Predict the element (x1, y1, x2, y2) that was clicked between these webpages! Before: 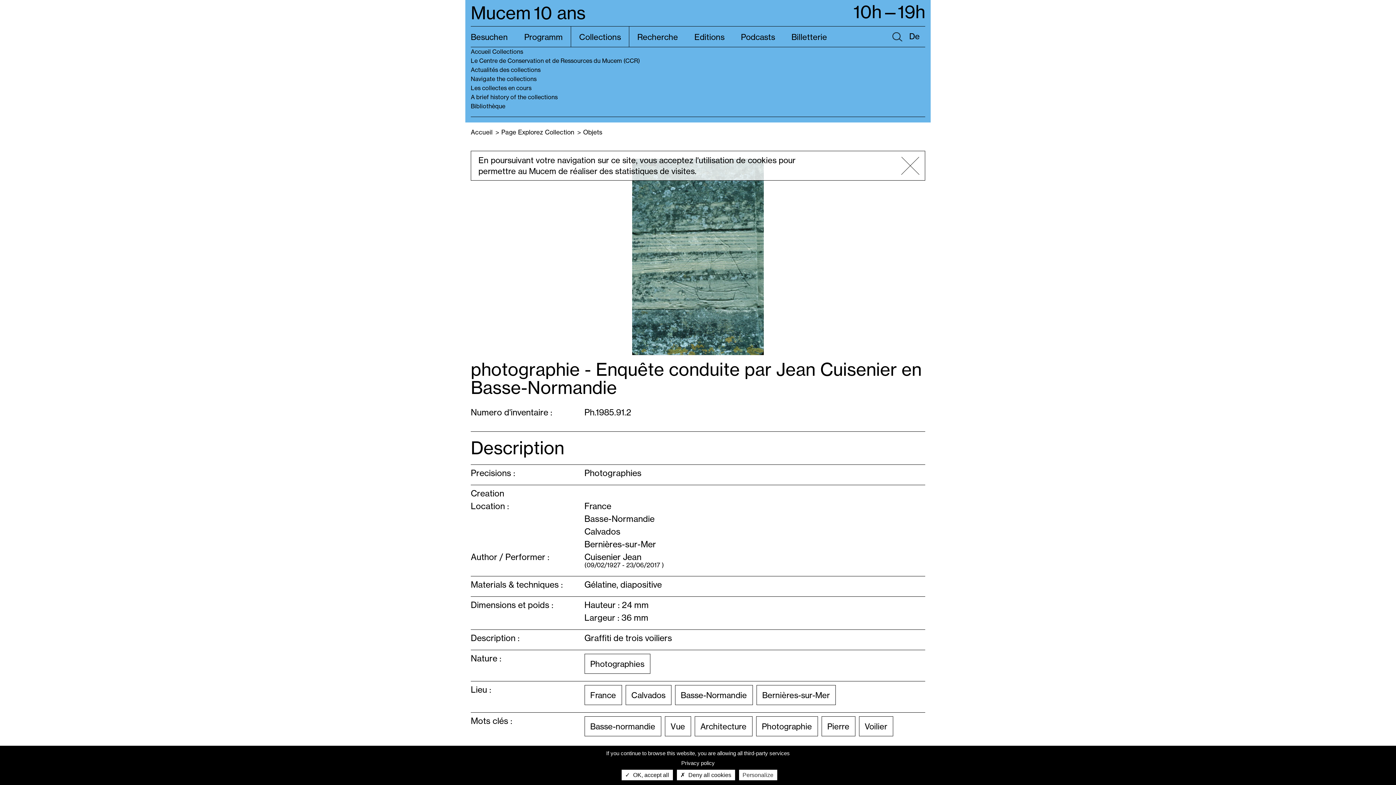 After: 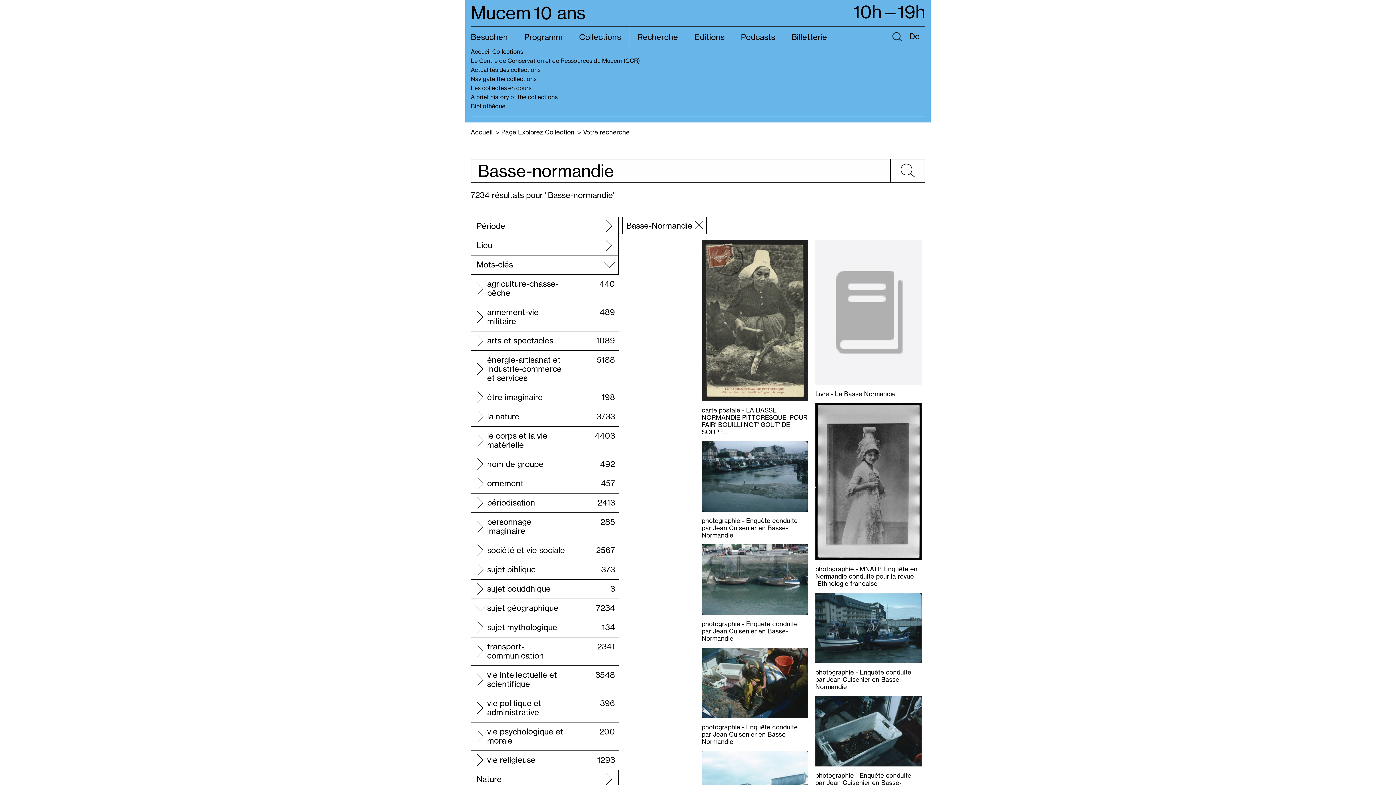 Action: bbox: (584, 716, 661, 736) label: Basse-normandie